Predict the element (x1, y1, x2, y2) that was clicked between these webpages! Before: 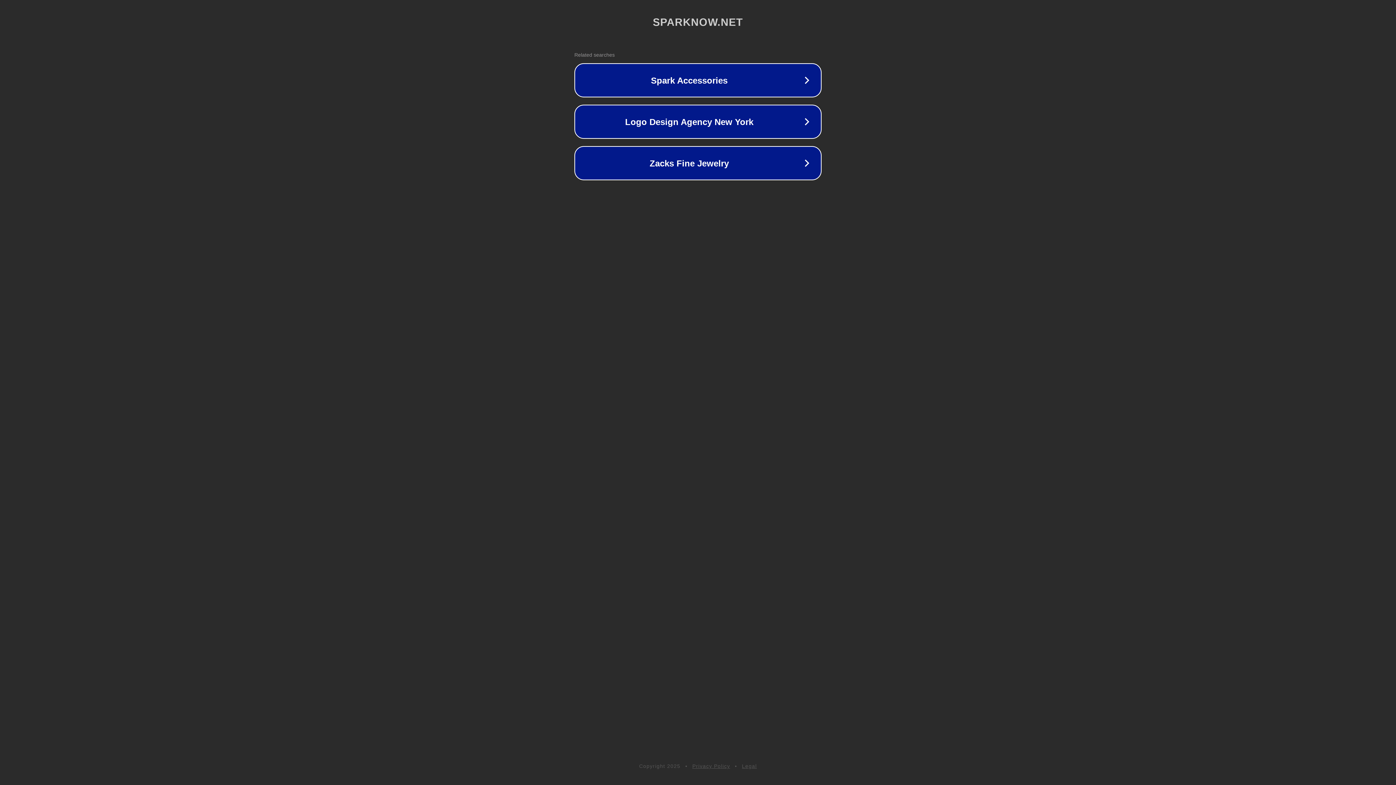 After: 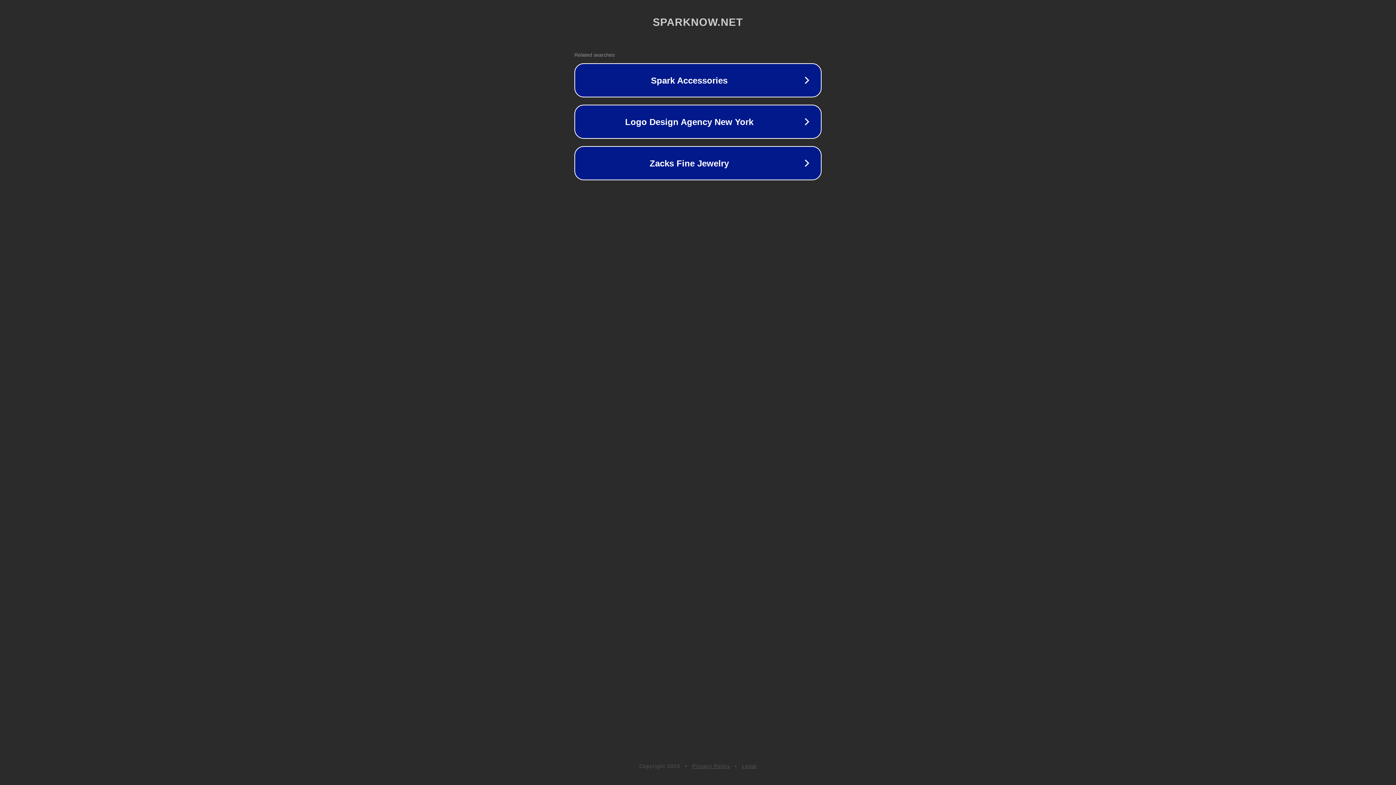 Action: label: Legal bbox: (742, 763, 757, 769)